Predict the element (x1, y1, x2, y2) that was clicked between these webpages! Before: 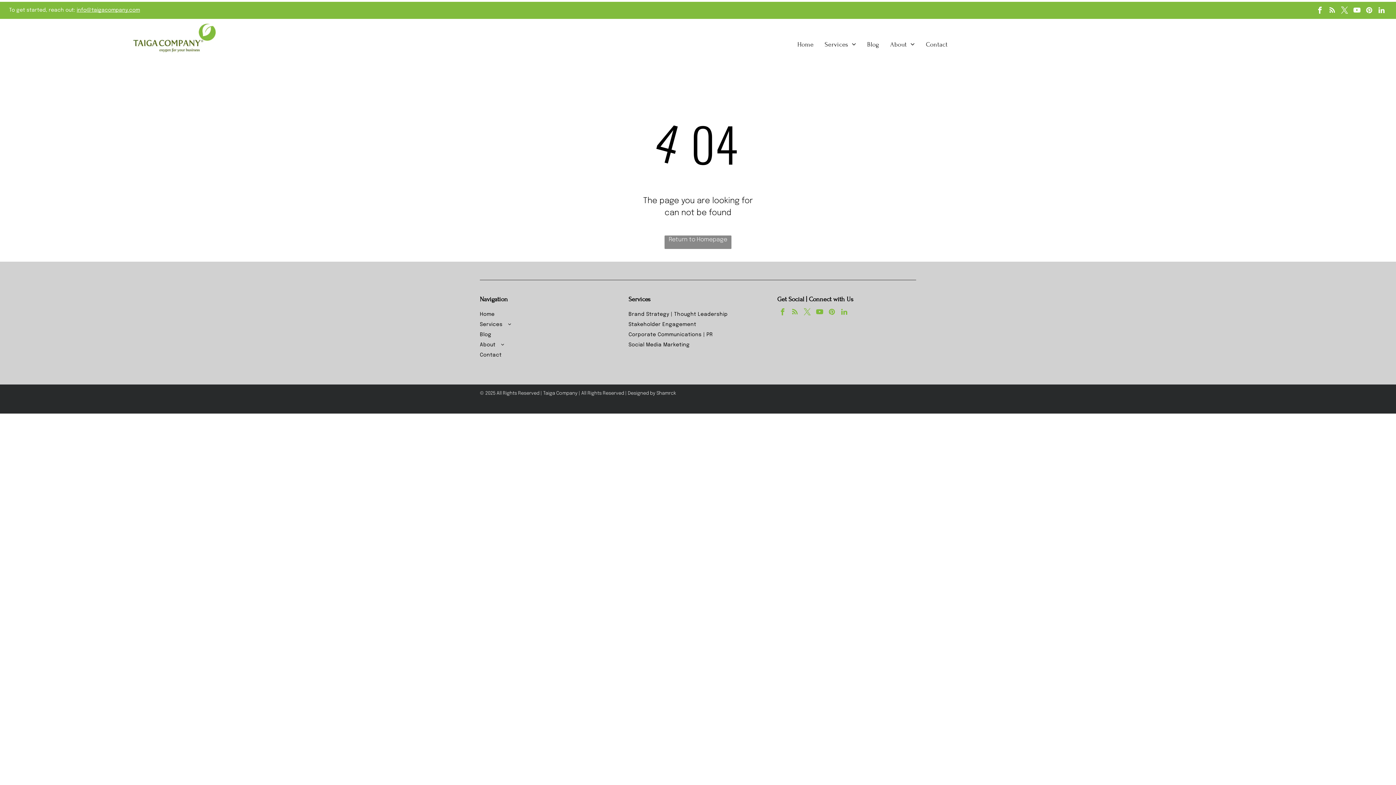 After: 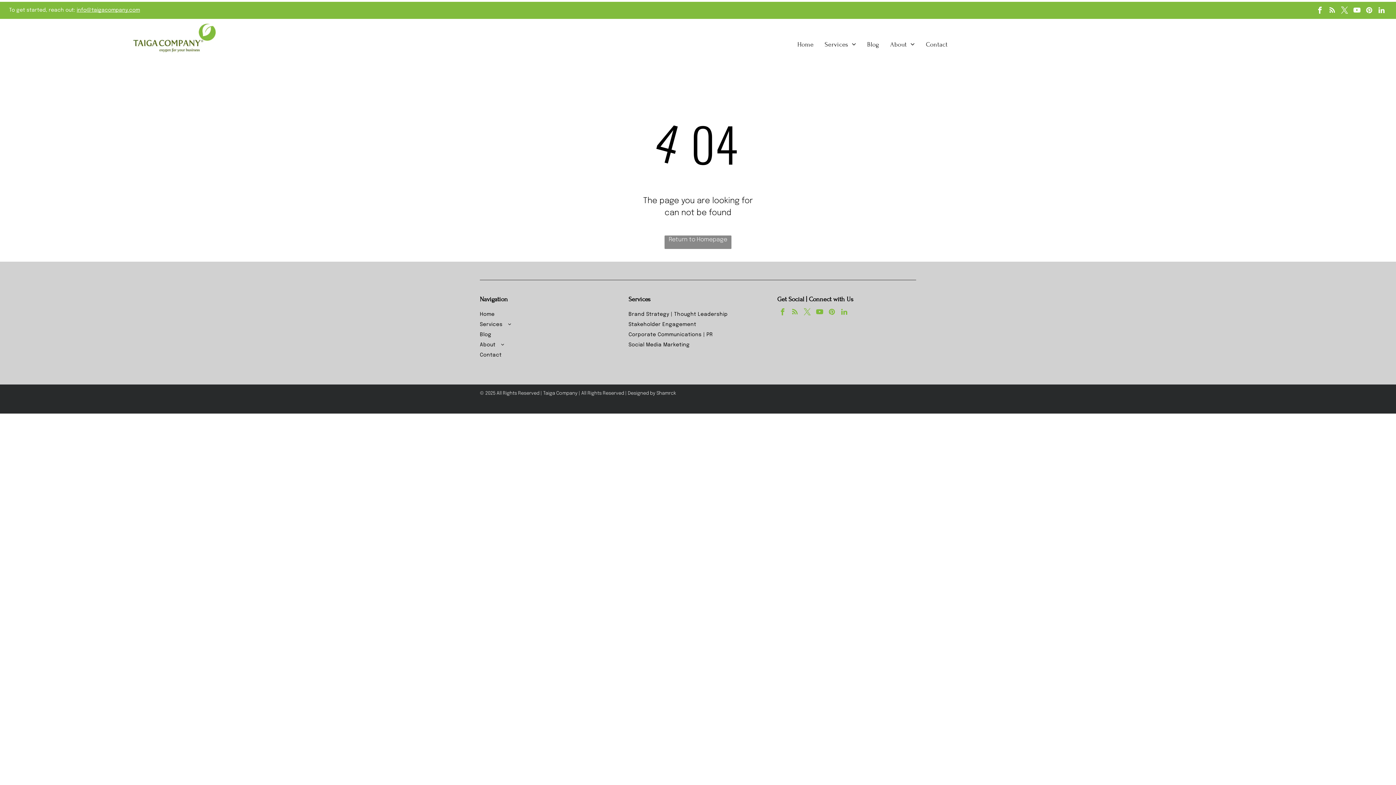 Action: bbox: (839, 306, 849, 319) label: linkedin